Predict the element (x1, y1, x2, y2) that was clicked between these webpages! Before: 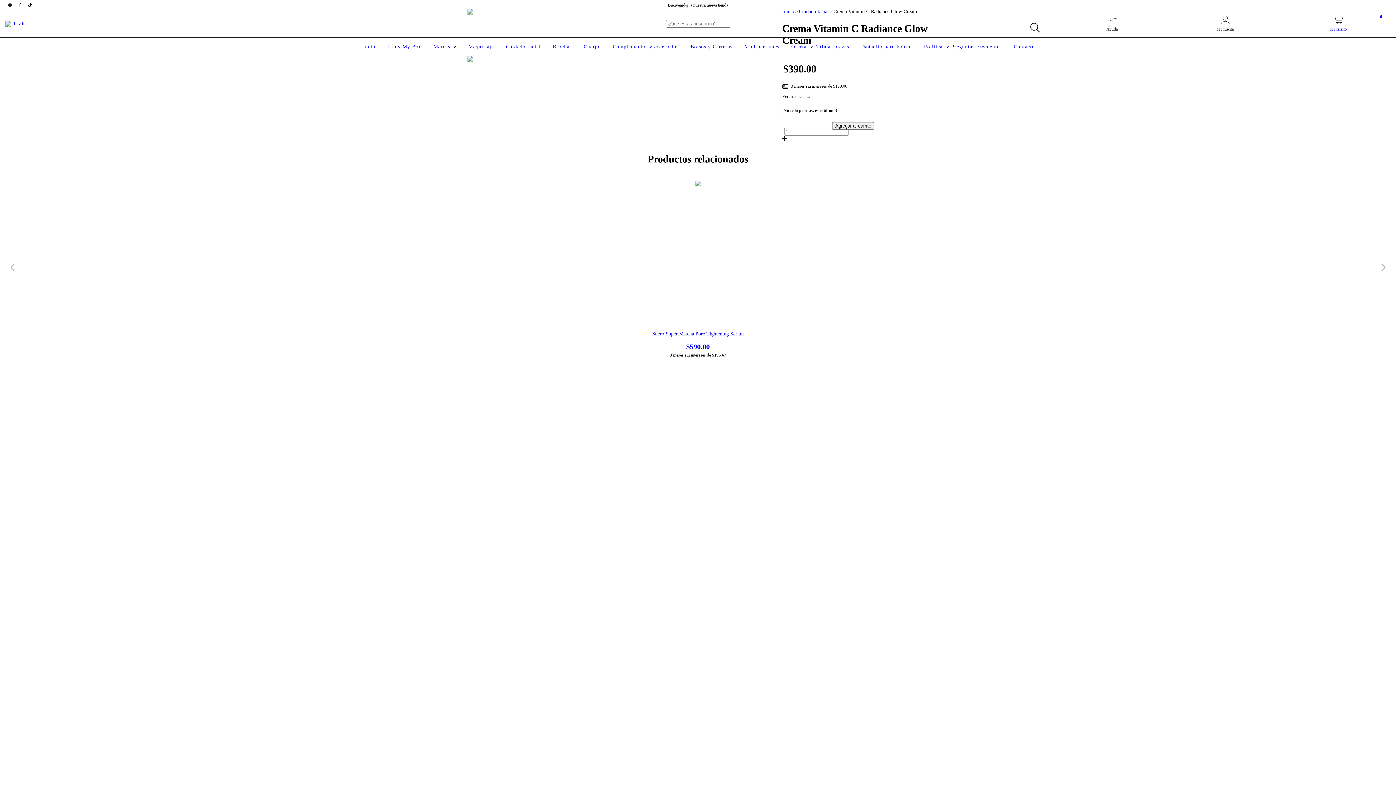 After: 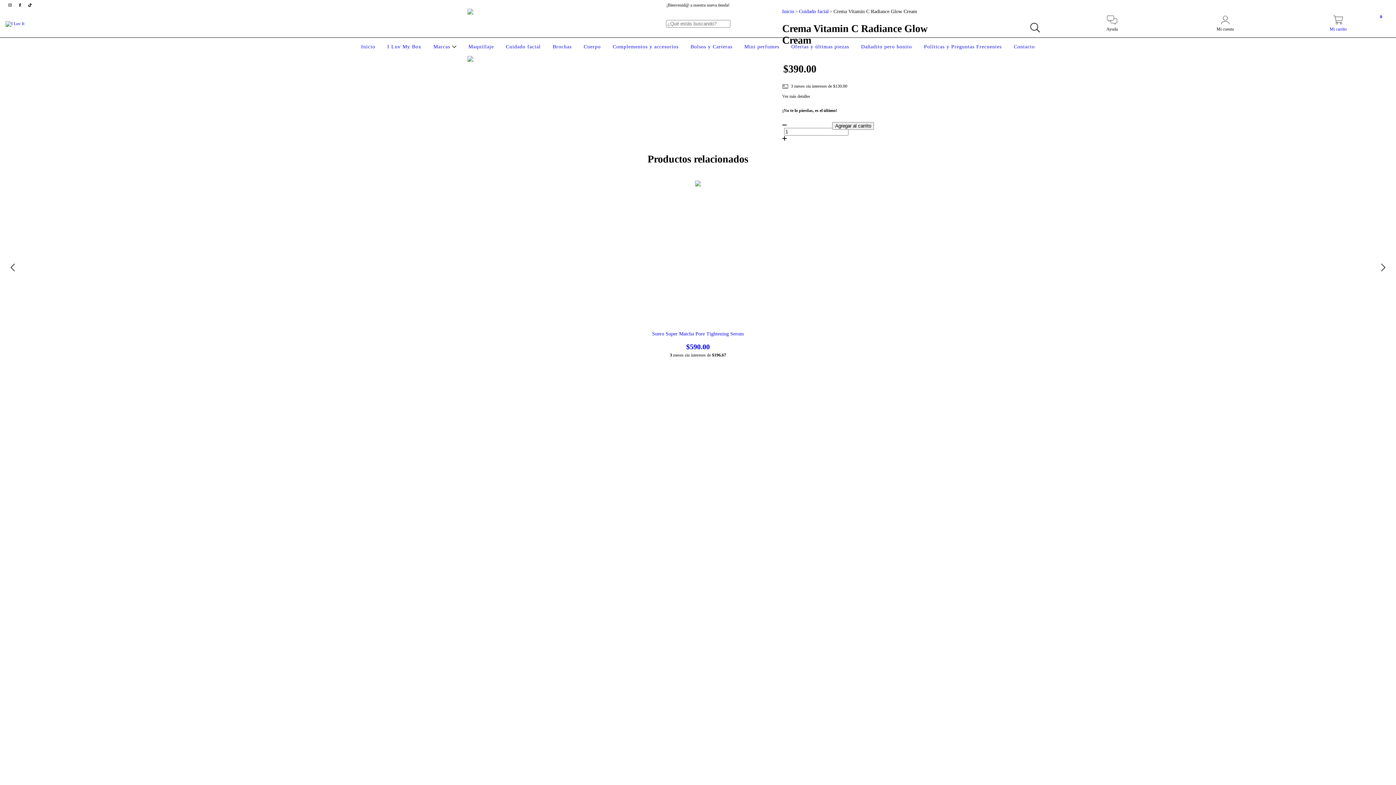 Action: bbox: (467, 56, 509, 97)